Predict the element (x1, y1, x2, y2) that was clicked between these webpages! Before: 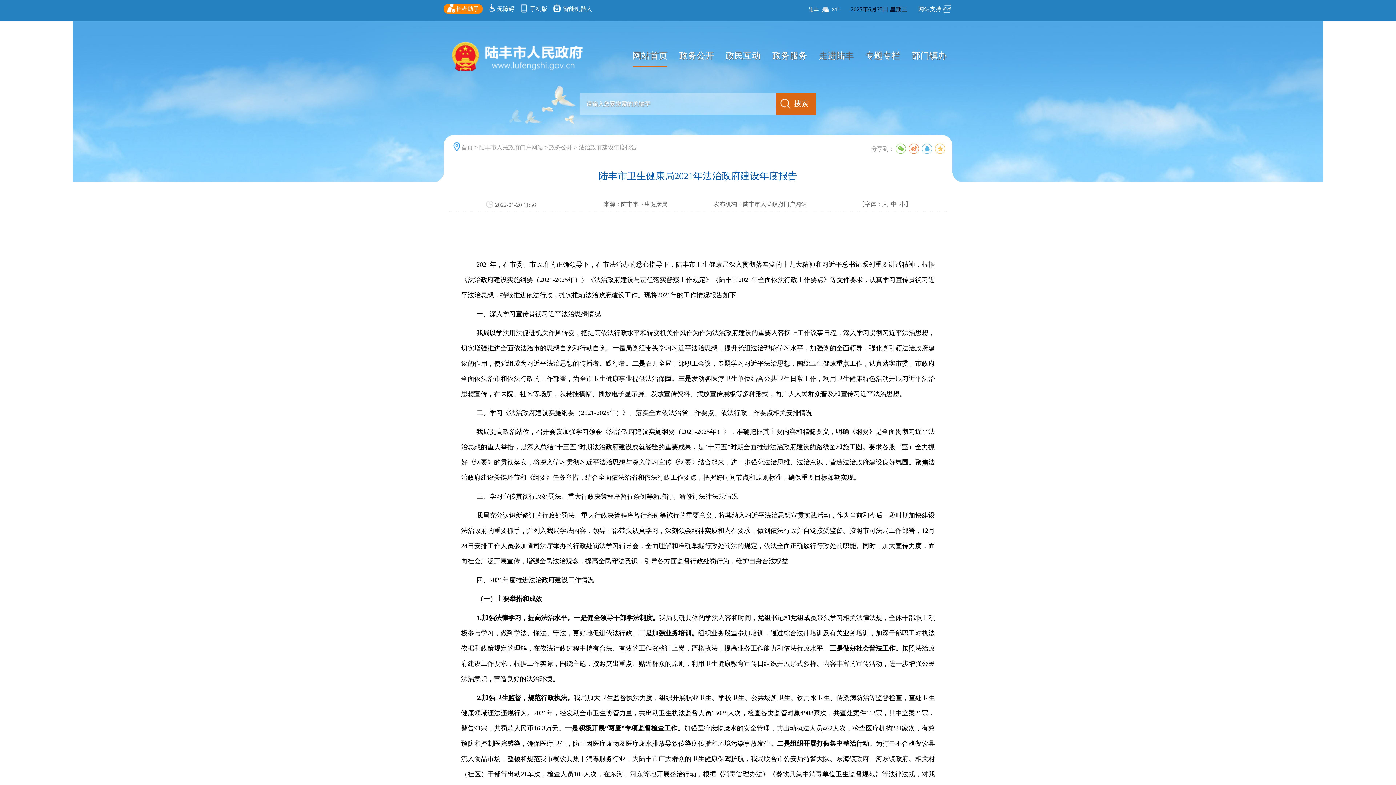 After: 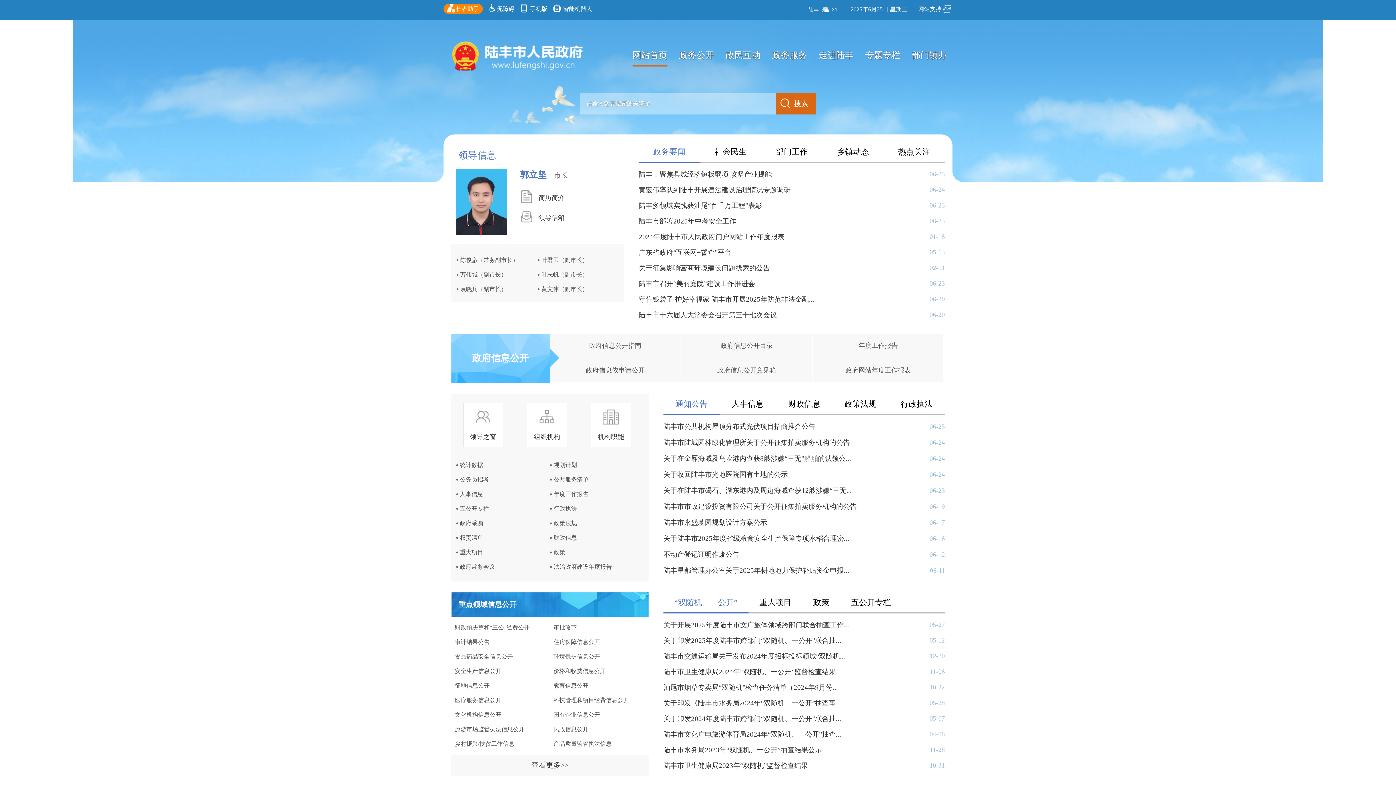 Action: label: 政务公开 bbox: (679, 50, 714, 60)